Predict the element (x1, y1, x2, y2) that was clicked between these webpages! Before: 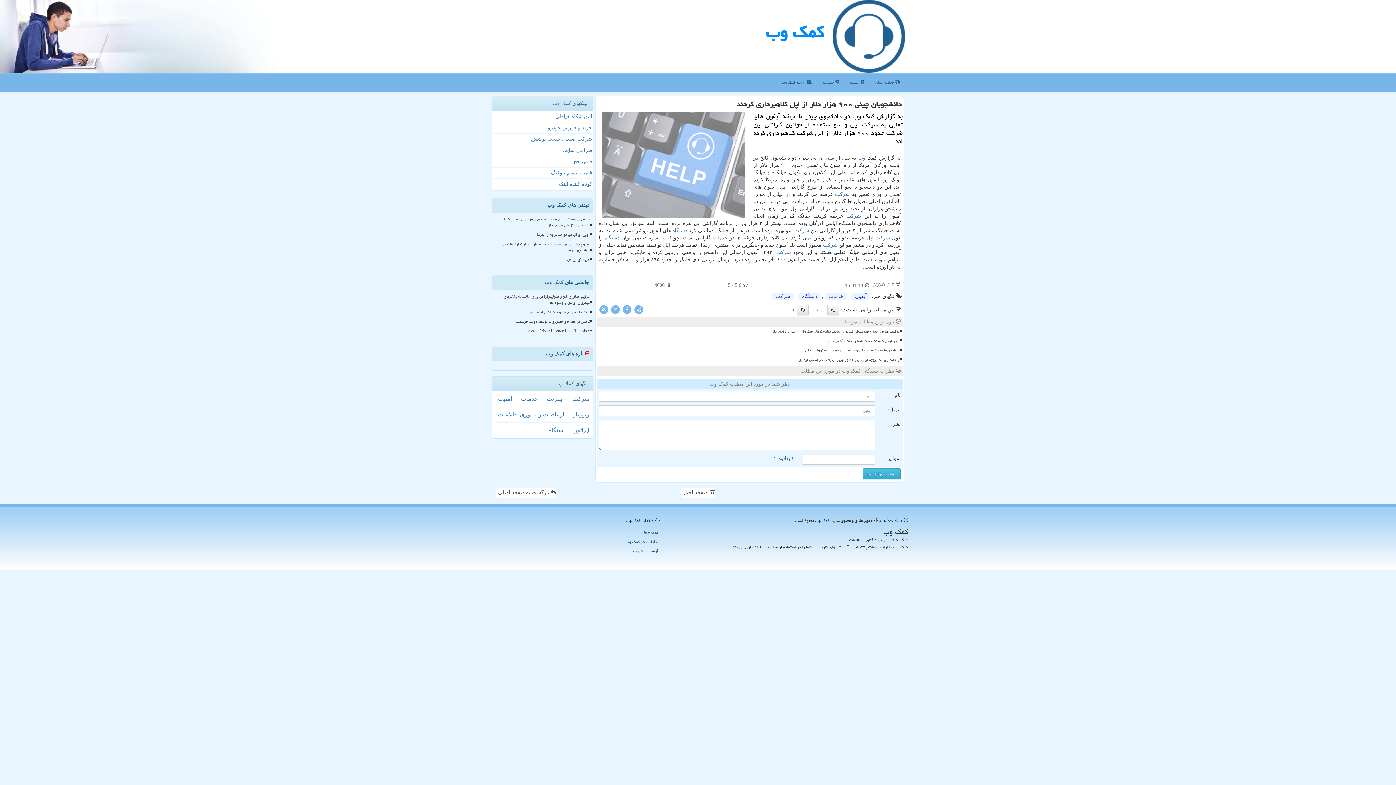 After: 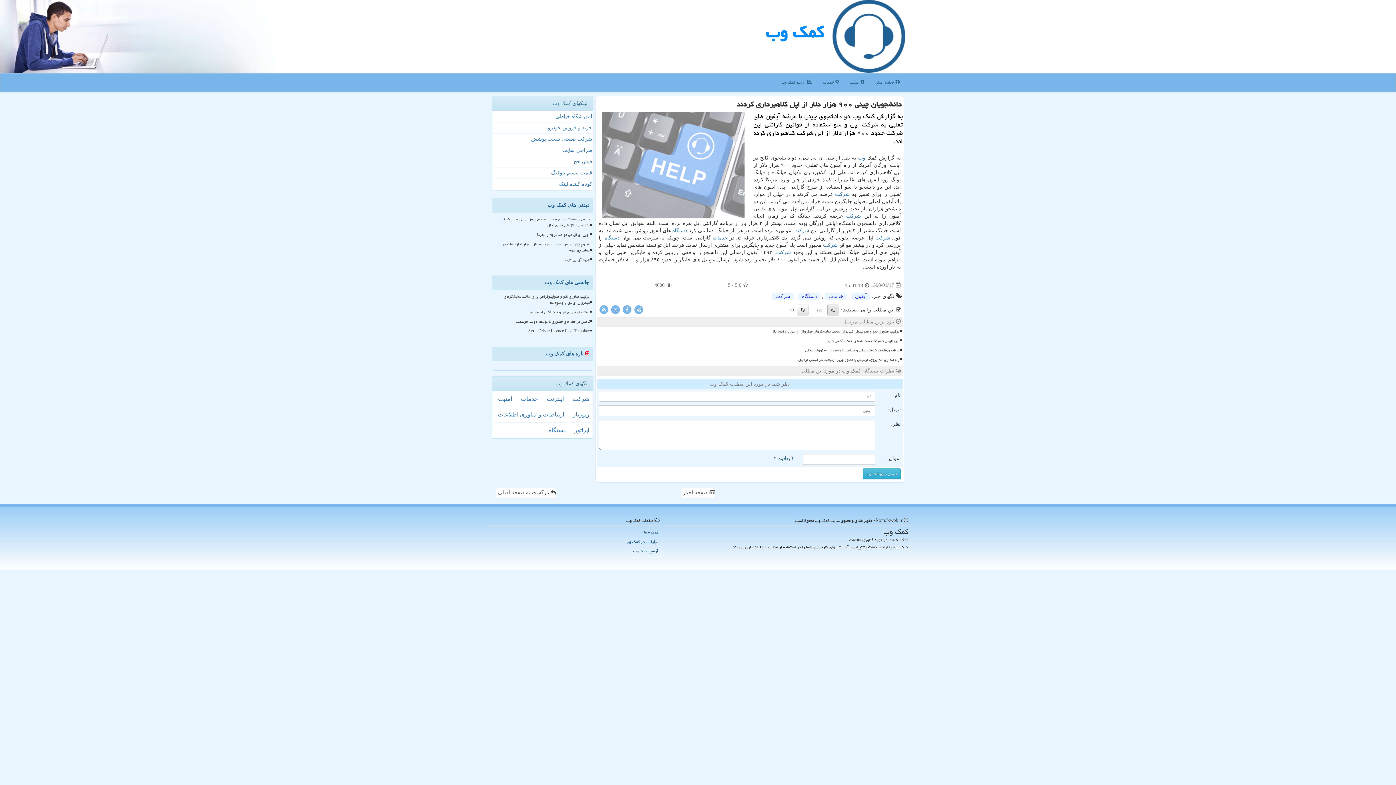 Action: bbox: (827, 304, 839, 315)